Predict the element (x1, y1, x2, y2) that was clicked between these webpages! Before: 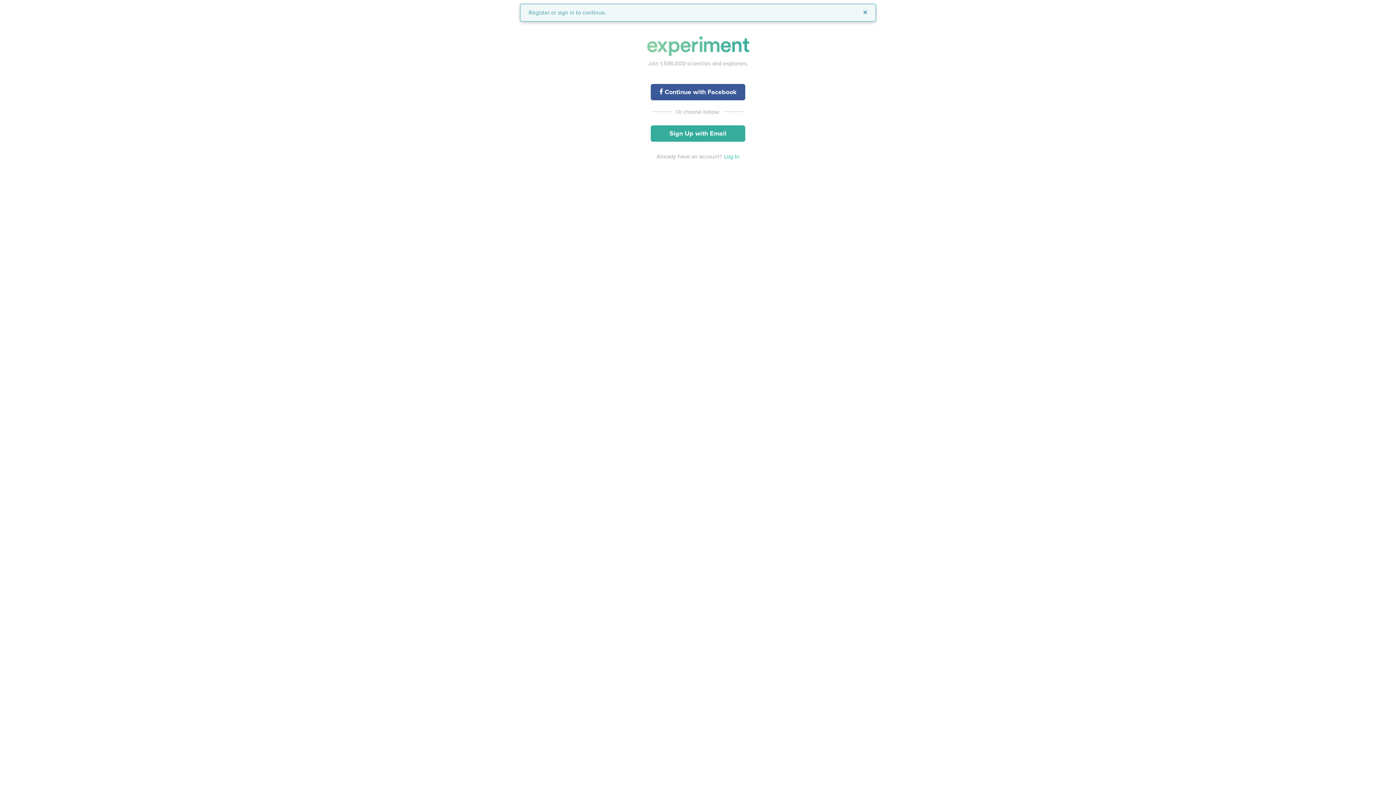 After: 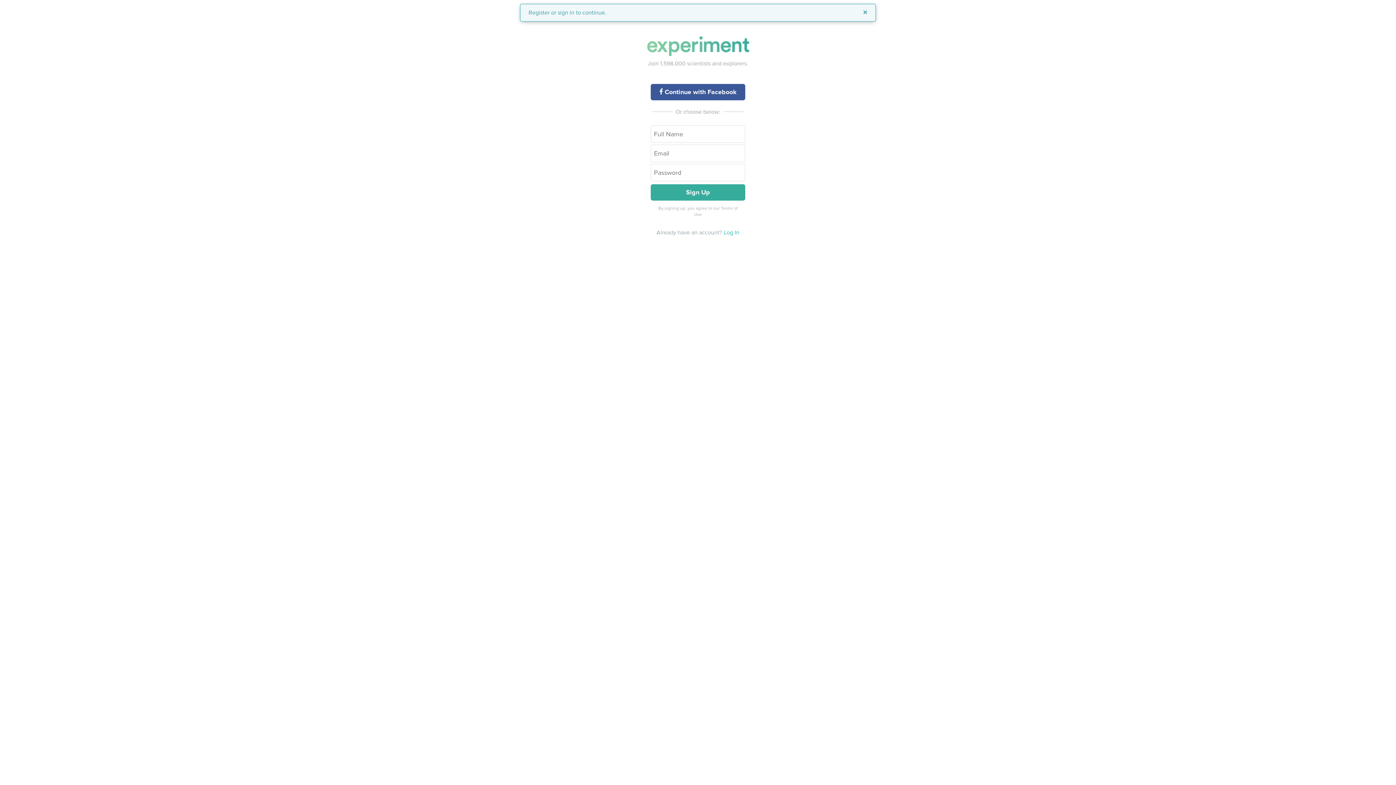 Action: label: Sign Up with Email bbox: (650, 125, 745, 141)